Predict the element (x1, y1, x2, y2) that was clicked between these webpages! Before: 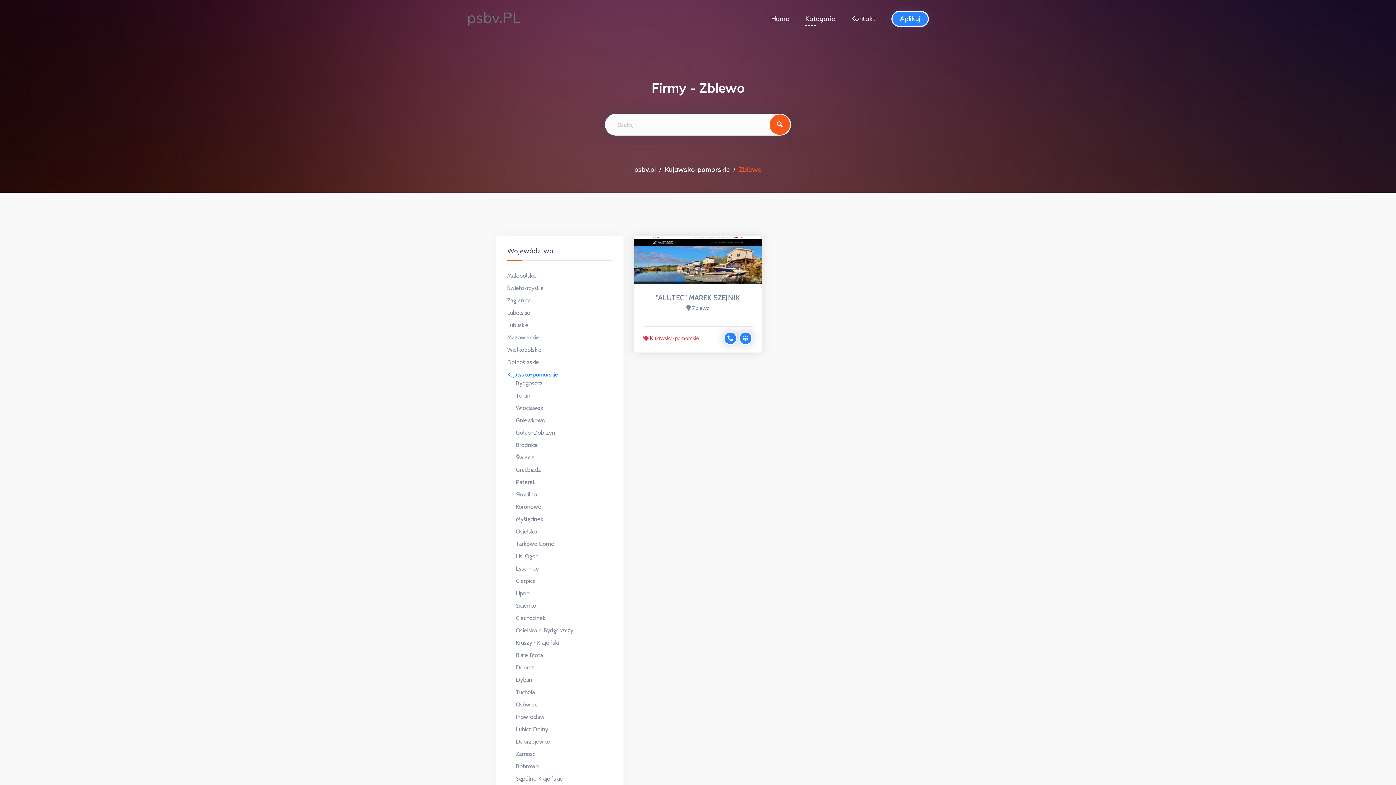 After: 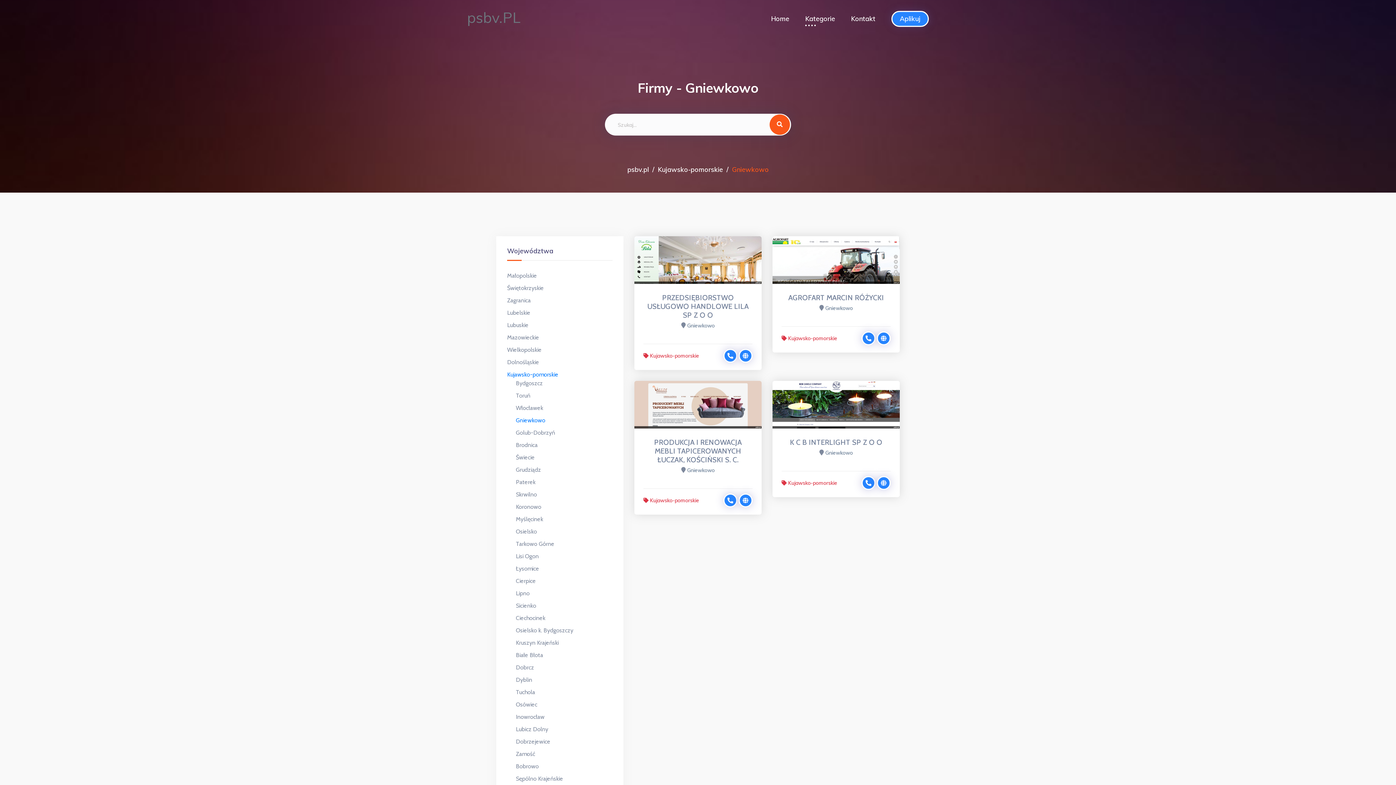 Action: label: Gniewkowo bbox: (516, 416, 612, 425)